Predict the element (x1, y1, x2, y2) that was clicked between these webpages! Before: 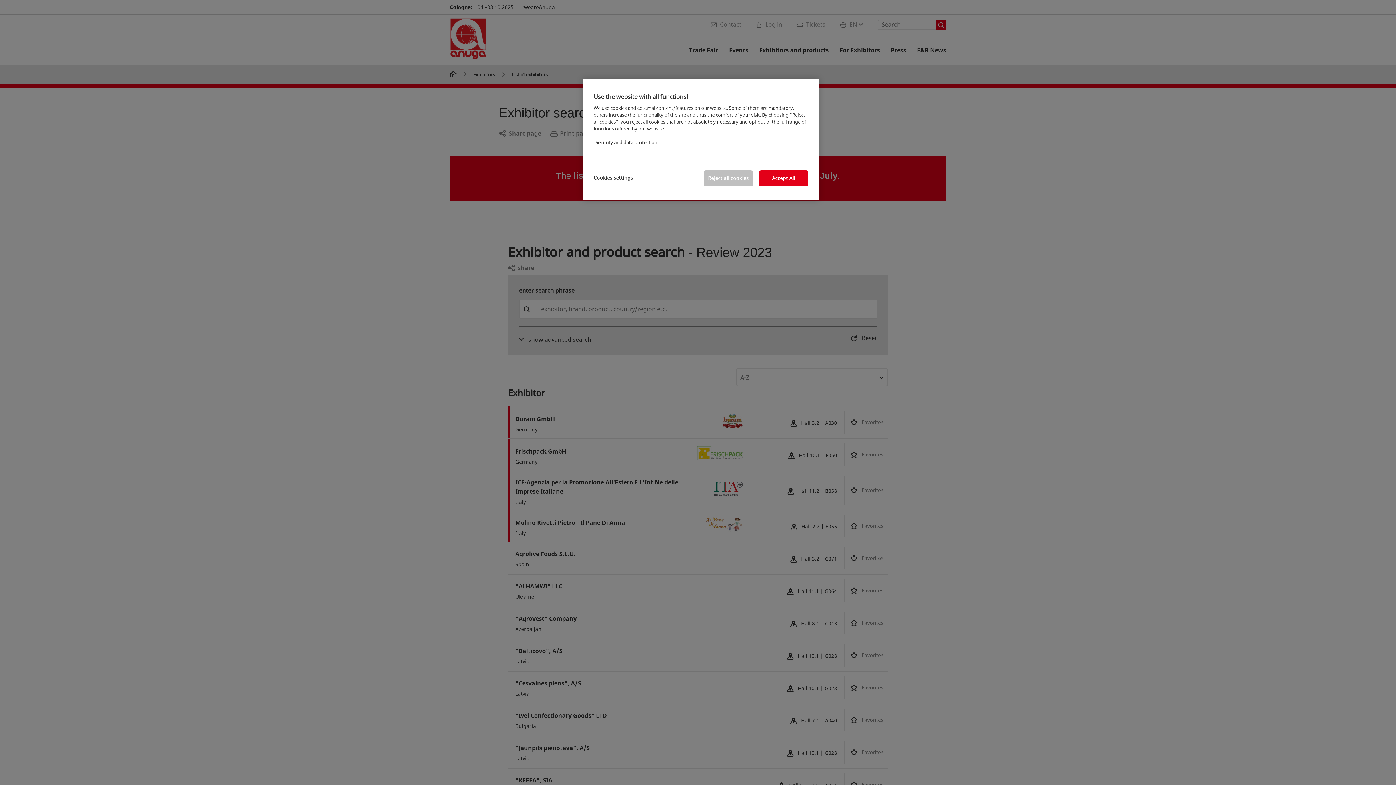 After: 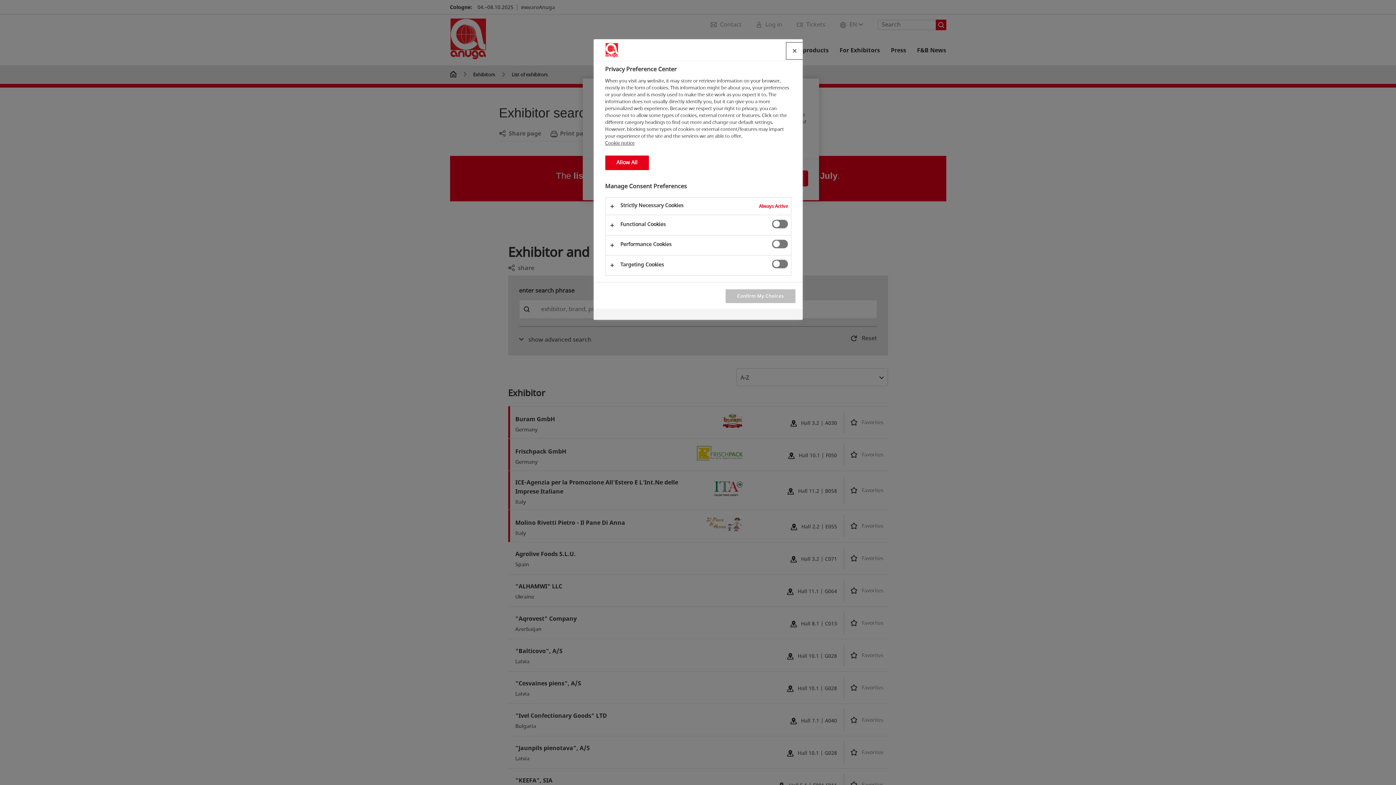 Action: label: Cookies settings bbox: (593, 170, 642, 185)